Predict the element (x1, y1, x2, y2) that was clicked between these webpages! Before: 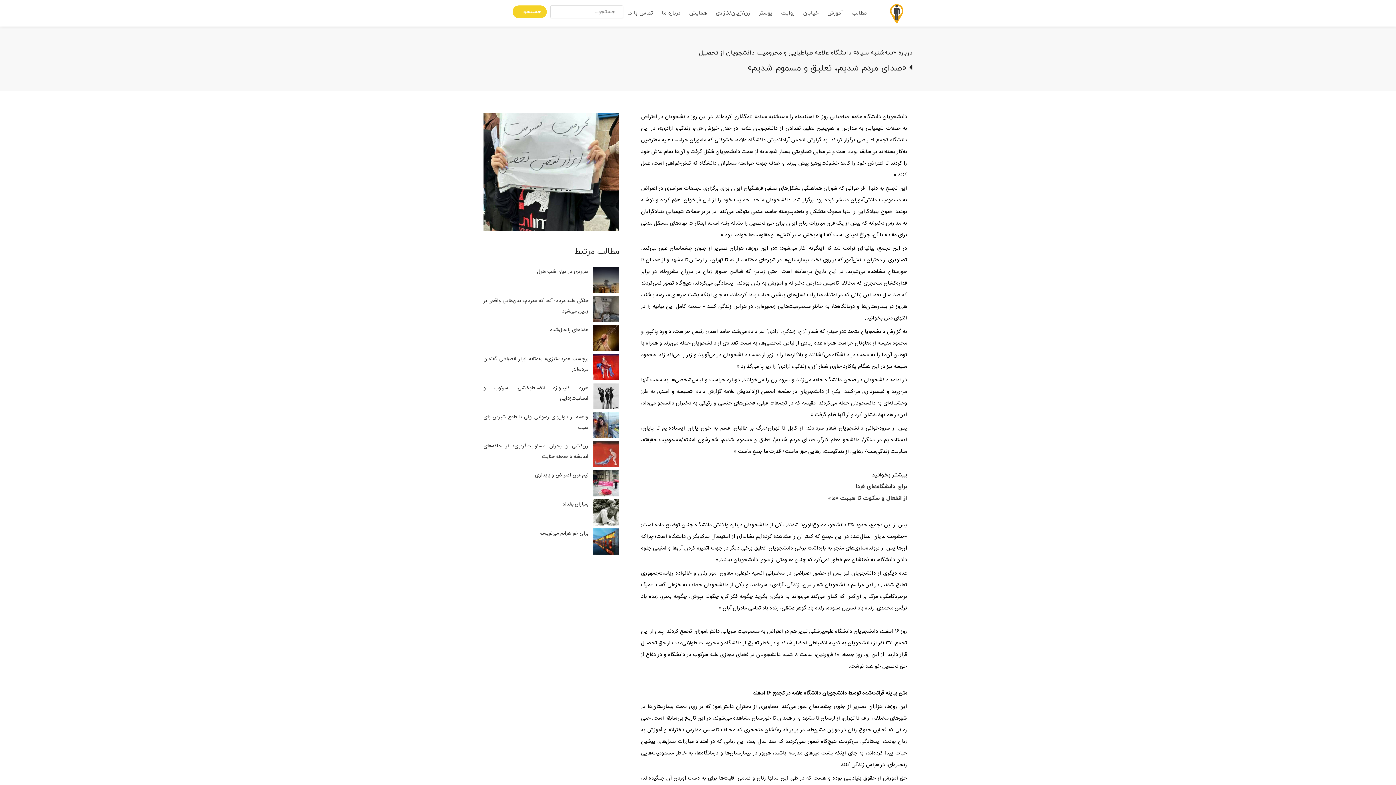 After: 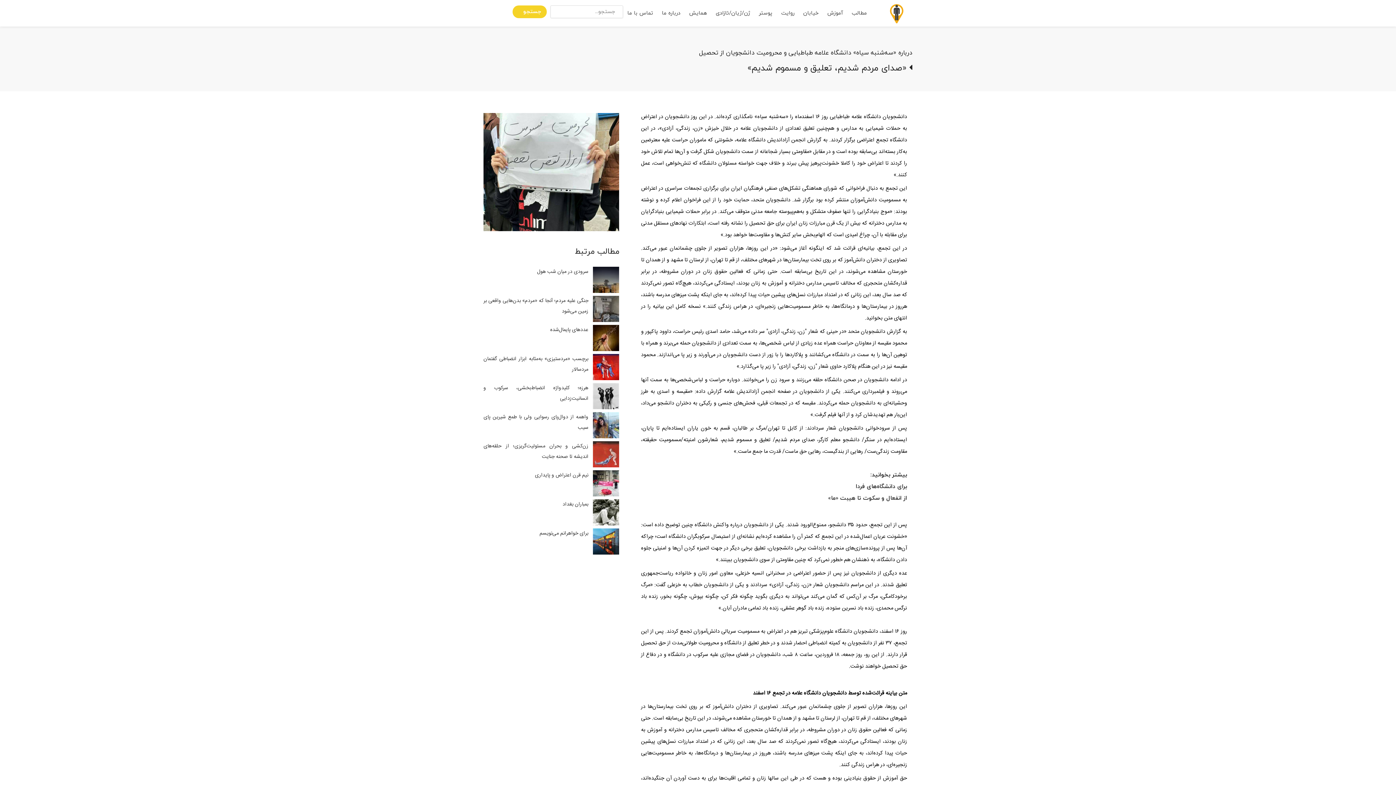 Action: label: برچسب «مردستیزی» به‌مثابه‌ ابزار انضباطی گفتمان مردسالار bbox: (483, 354, 619, 383)